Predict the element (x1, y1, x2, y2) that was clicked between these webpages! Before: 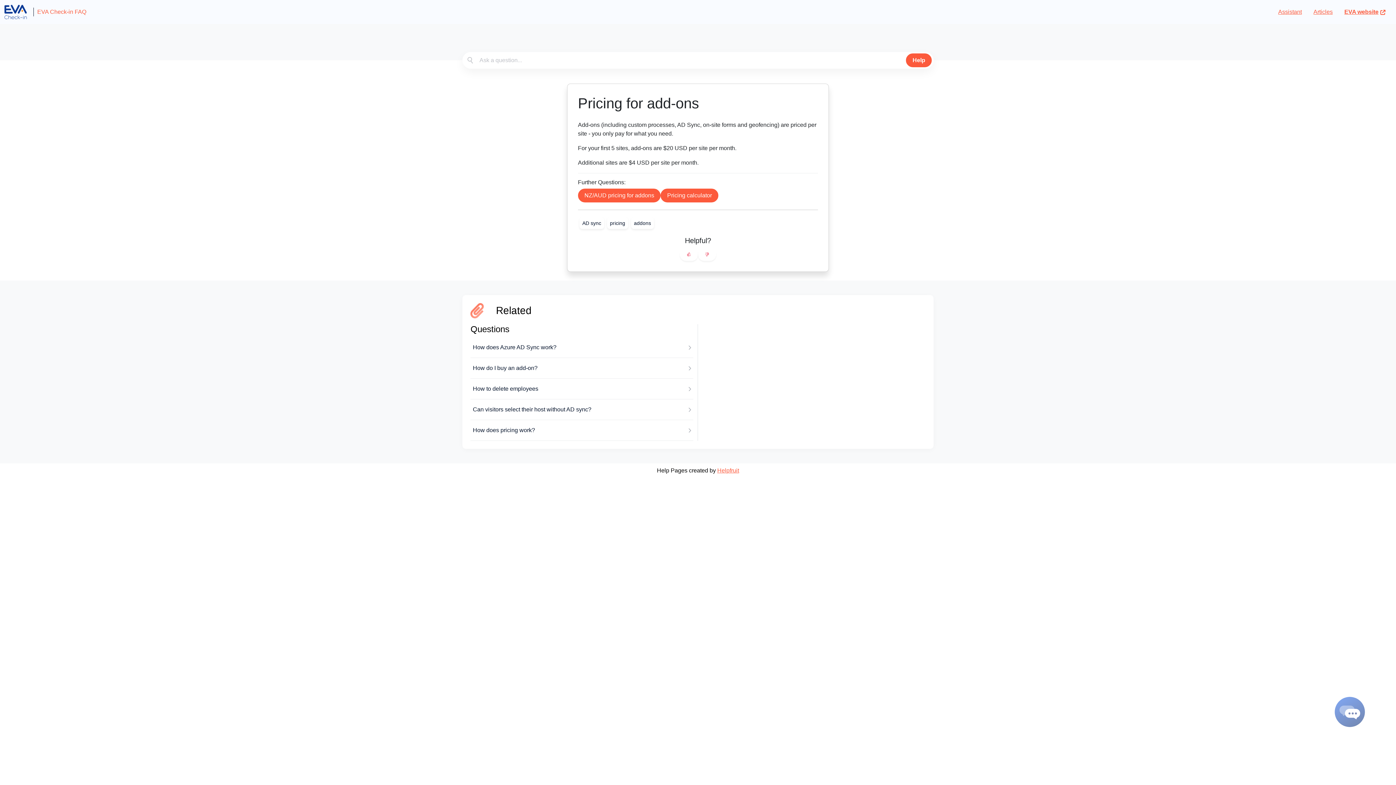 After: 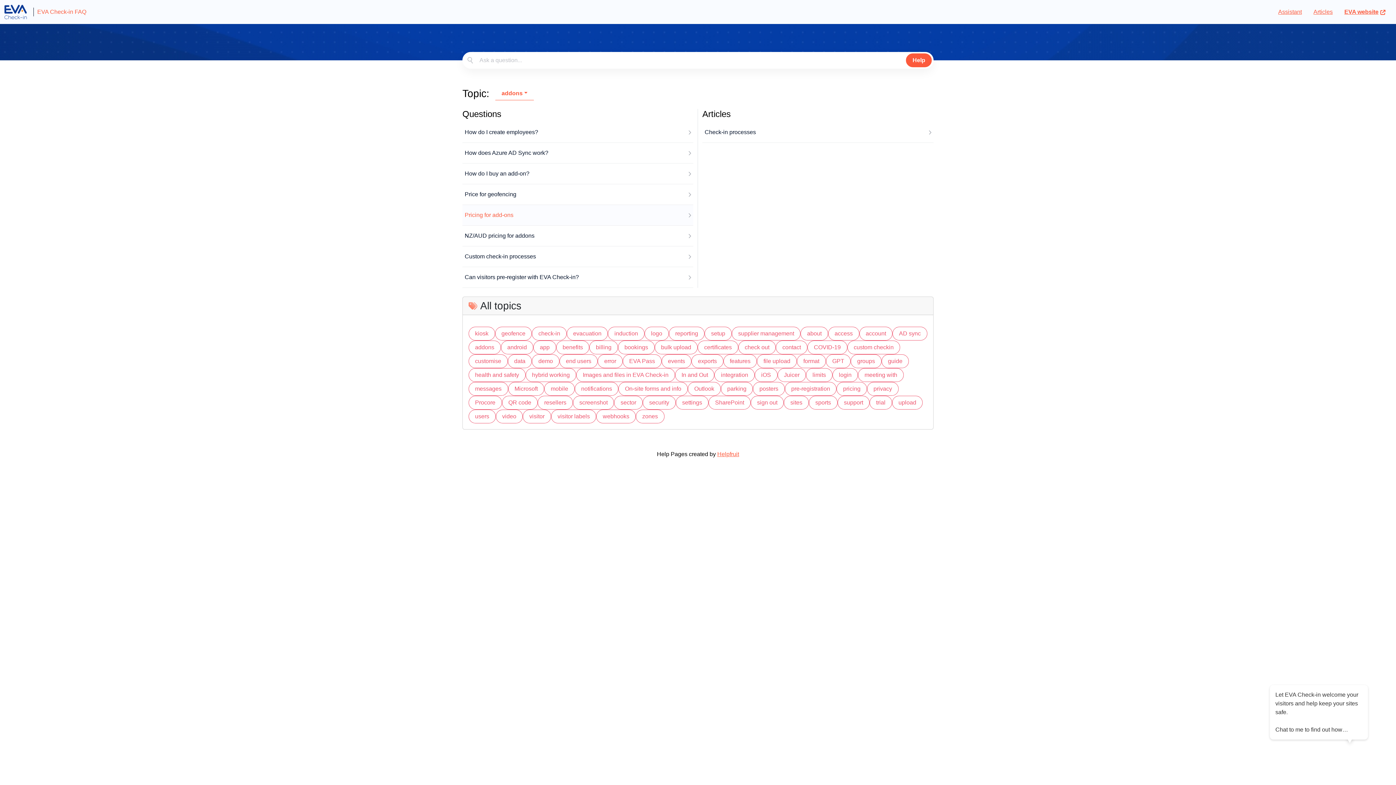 Action: label: addons bbox: (631, 217, 654, 229)